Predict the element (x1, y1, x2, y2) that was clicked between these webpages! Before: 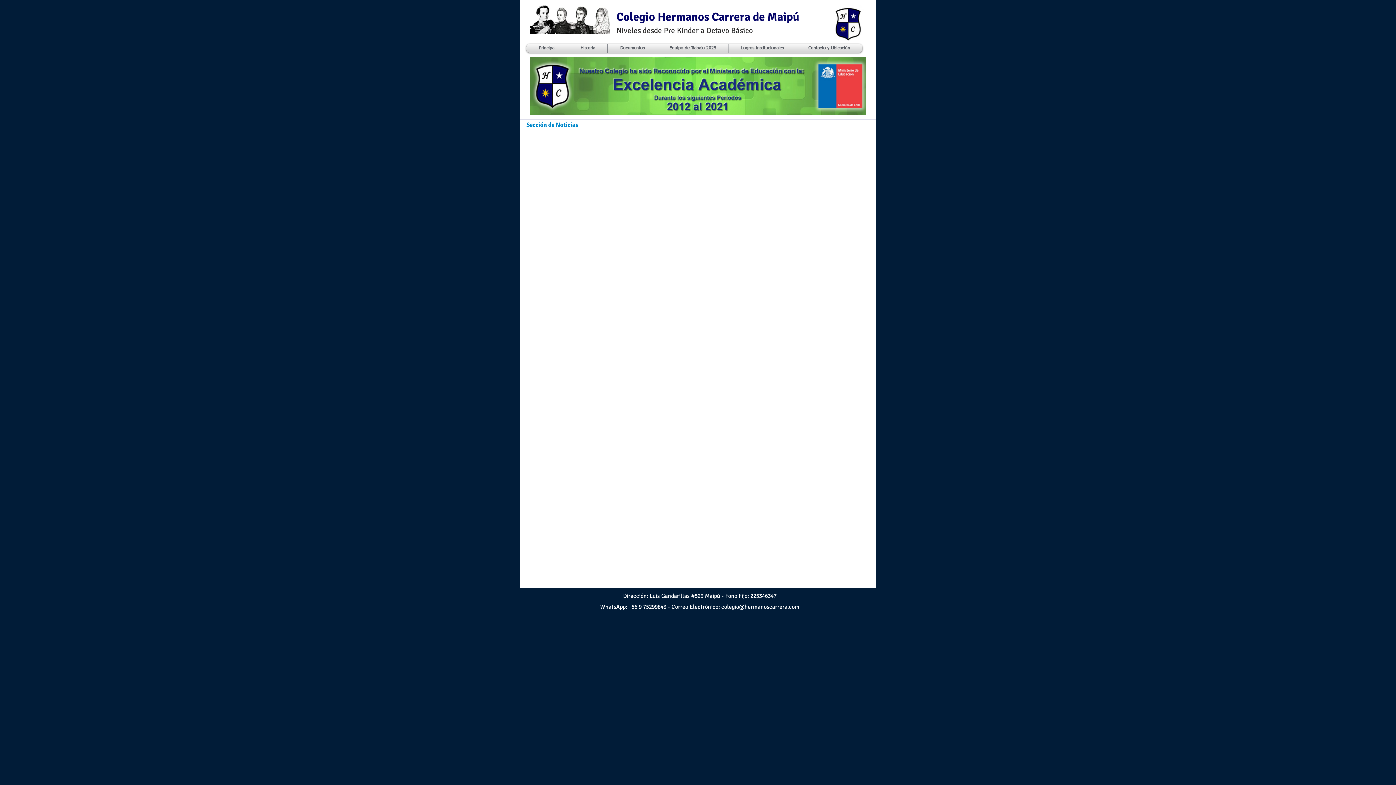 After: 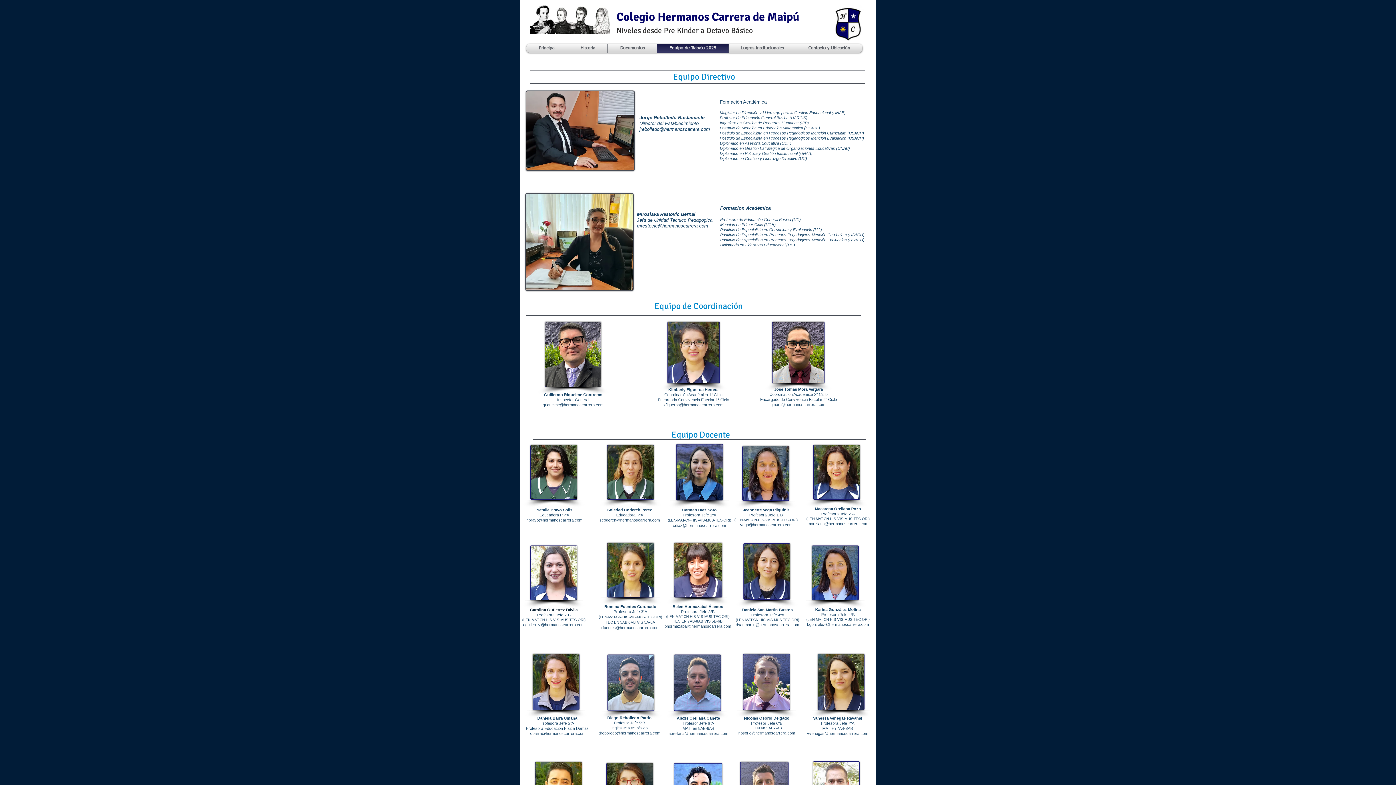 Action: label: Equipo de Trabajo 2025 bbox: (659, 44, 726, 52)